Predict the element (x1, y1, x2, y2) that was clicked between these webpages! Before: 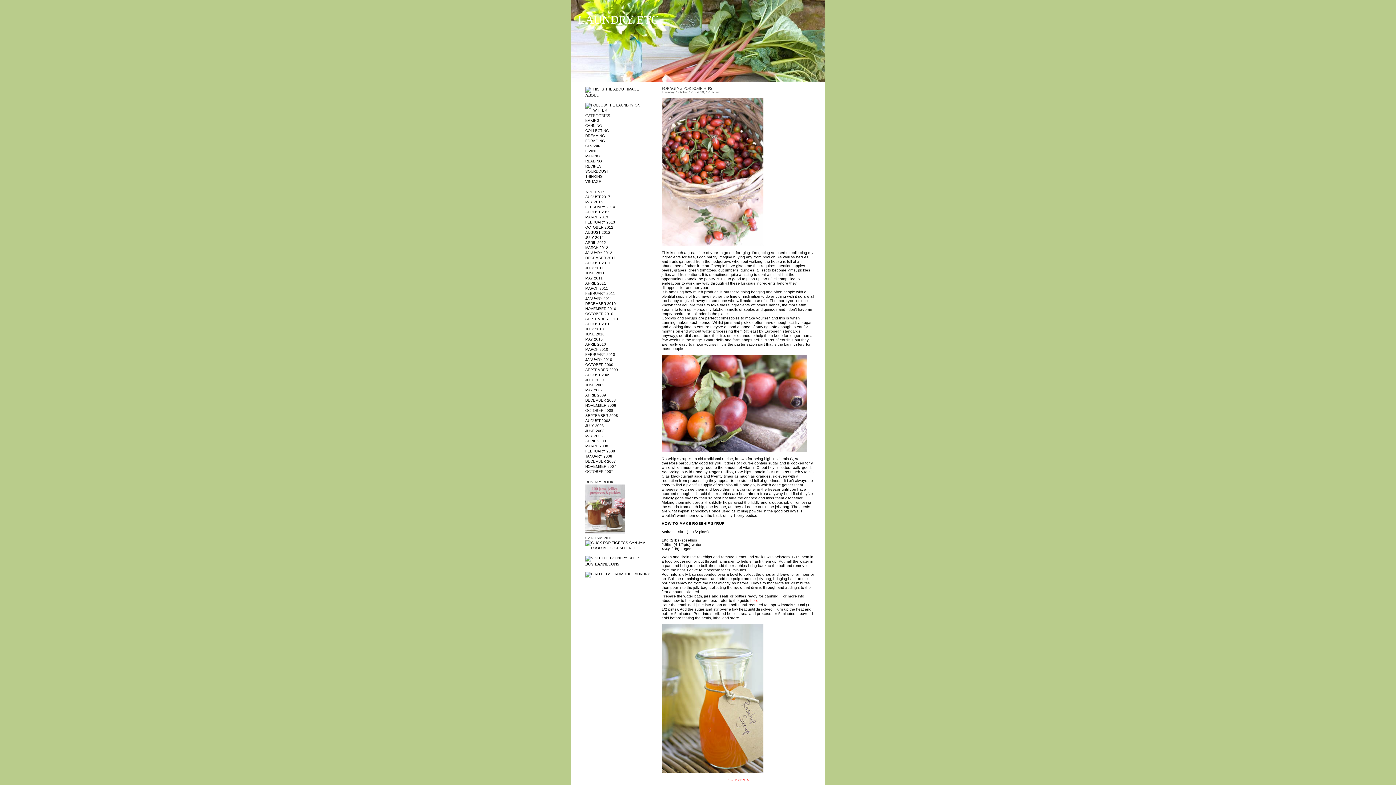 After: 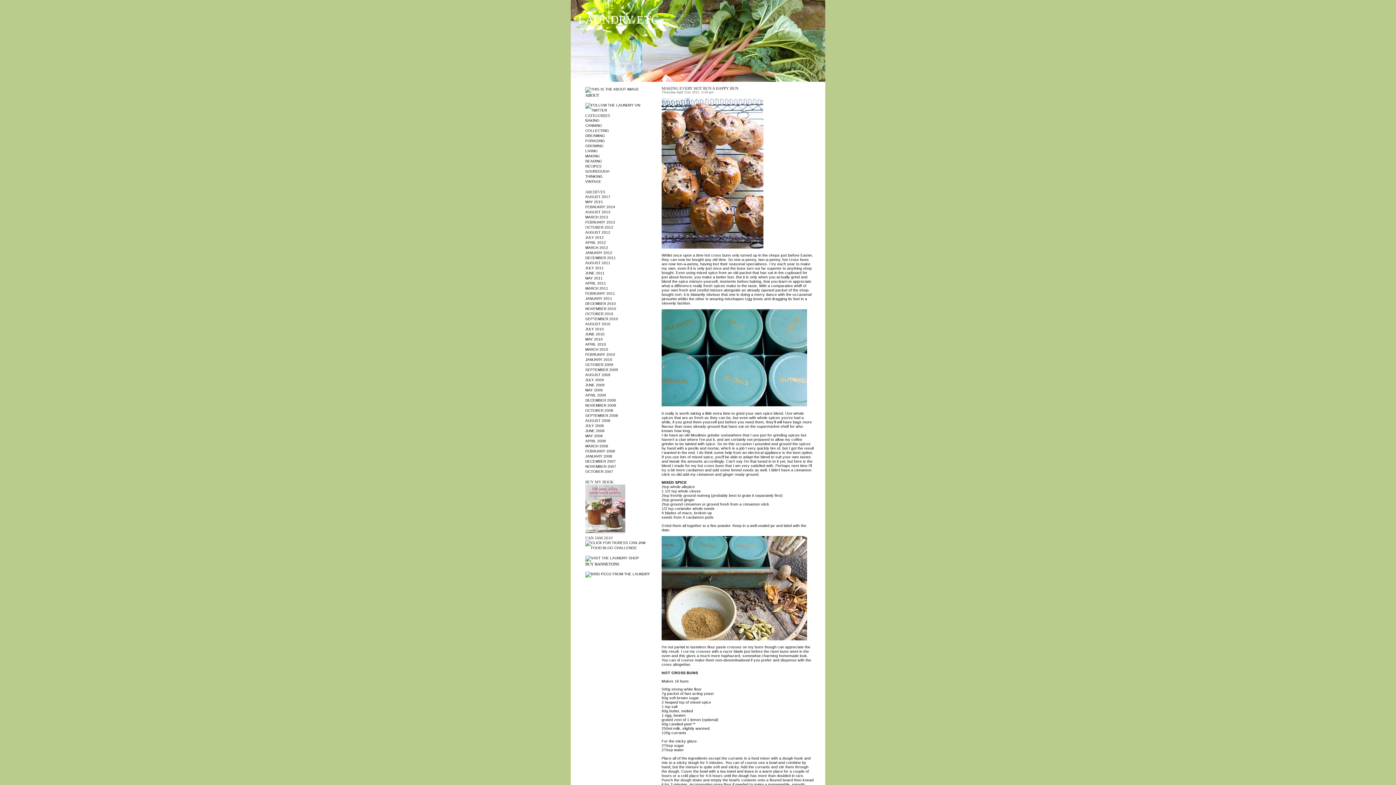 Action: bbox: (585, 281, 606, 285) label: APRIL 2011